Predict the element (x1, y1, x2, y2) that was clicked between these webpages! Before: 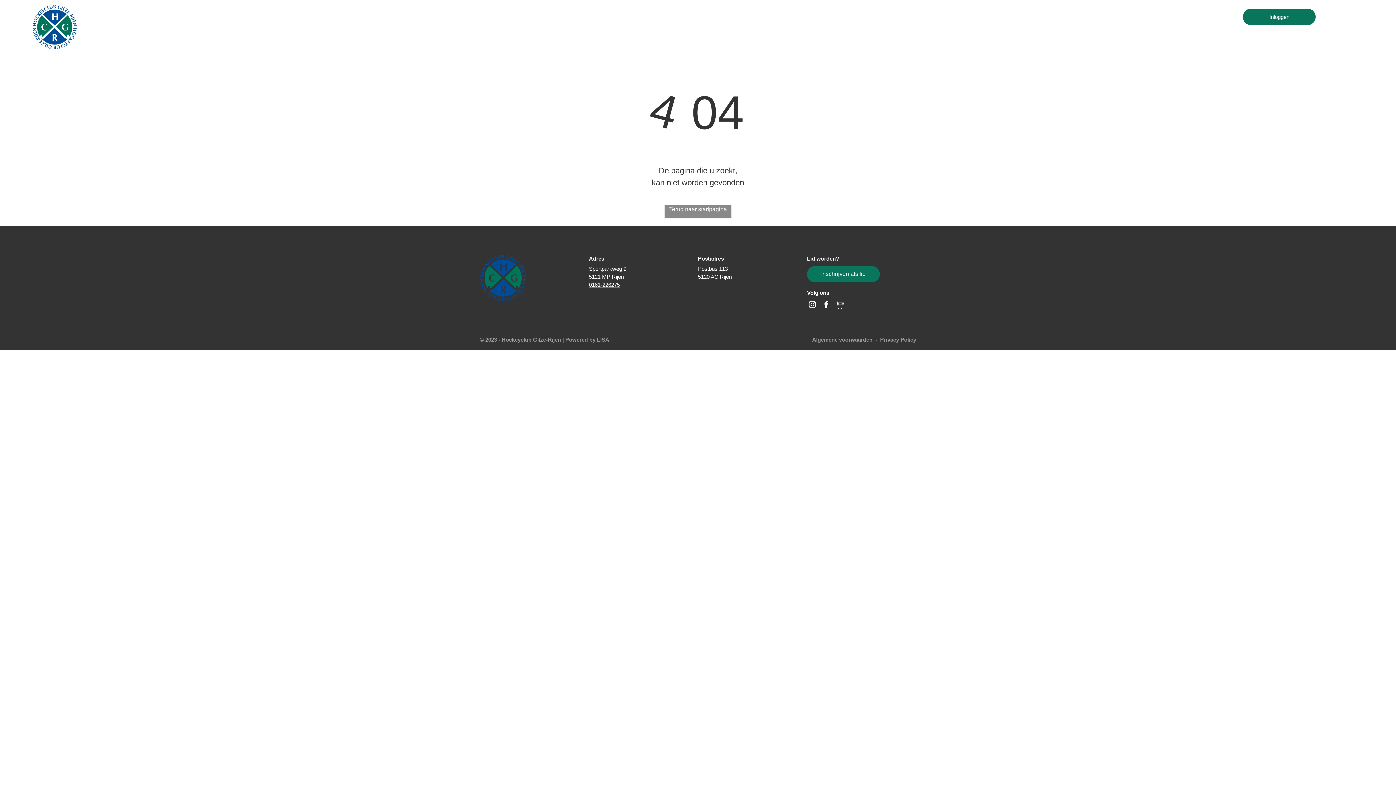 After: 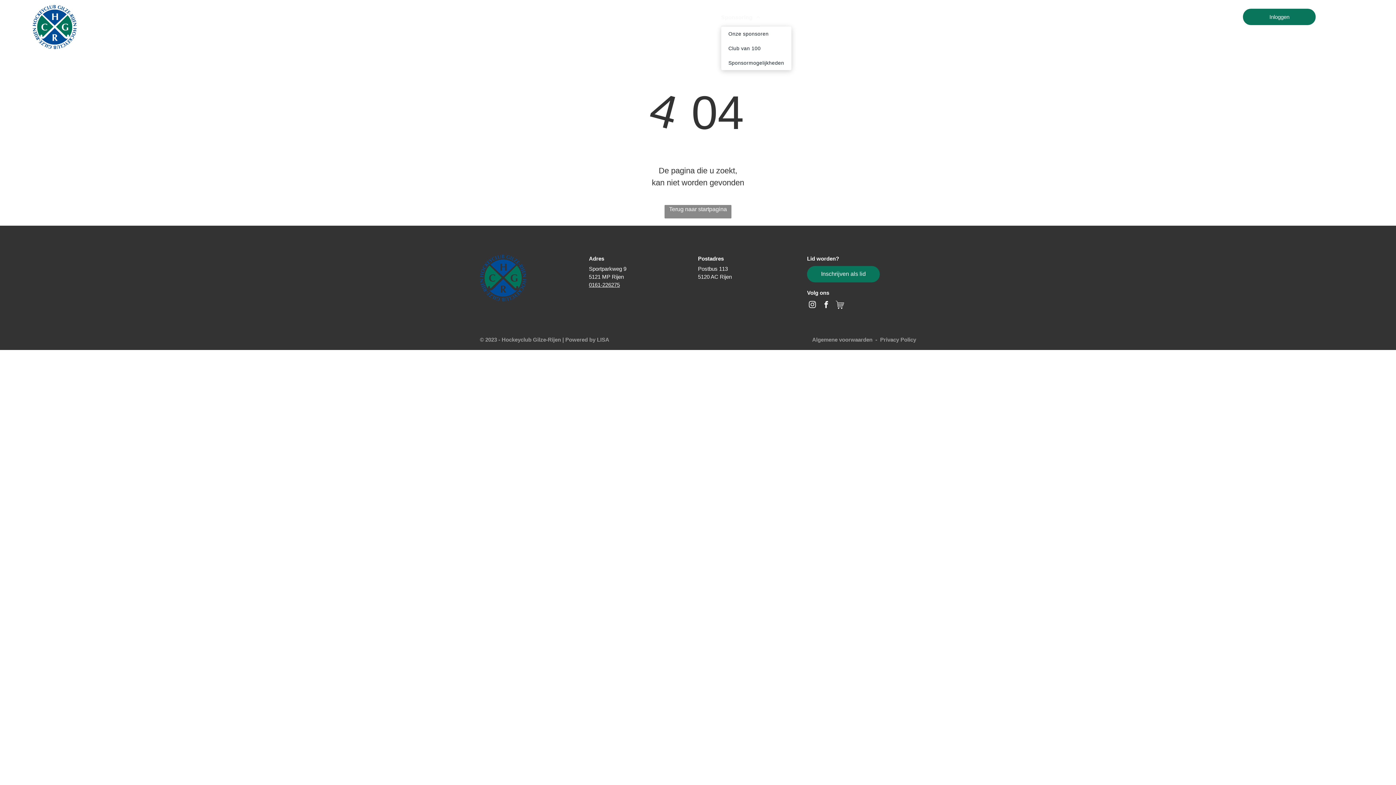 Action: bbox: (714, 8, 767, 26) label: Sponsoring